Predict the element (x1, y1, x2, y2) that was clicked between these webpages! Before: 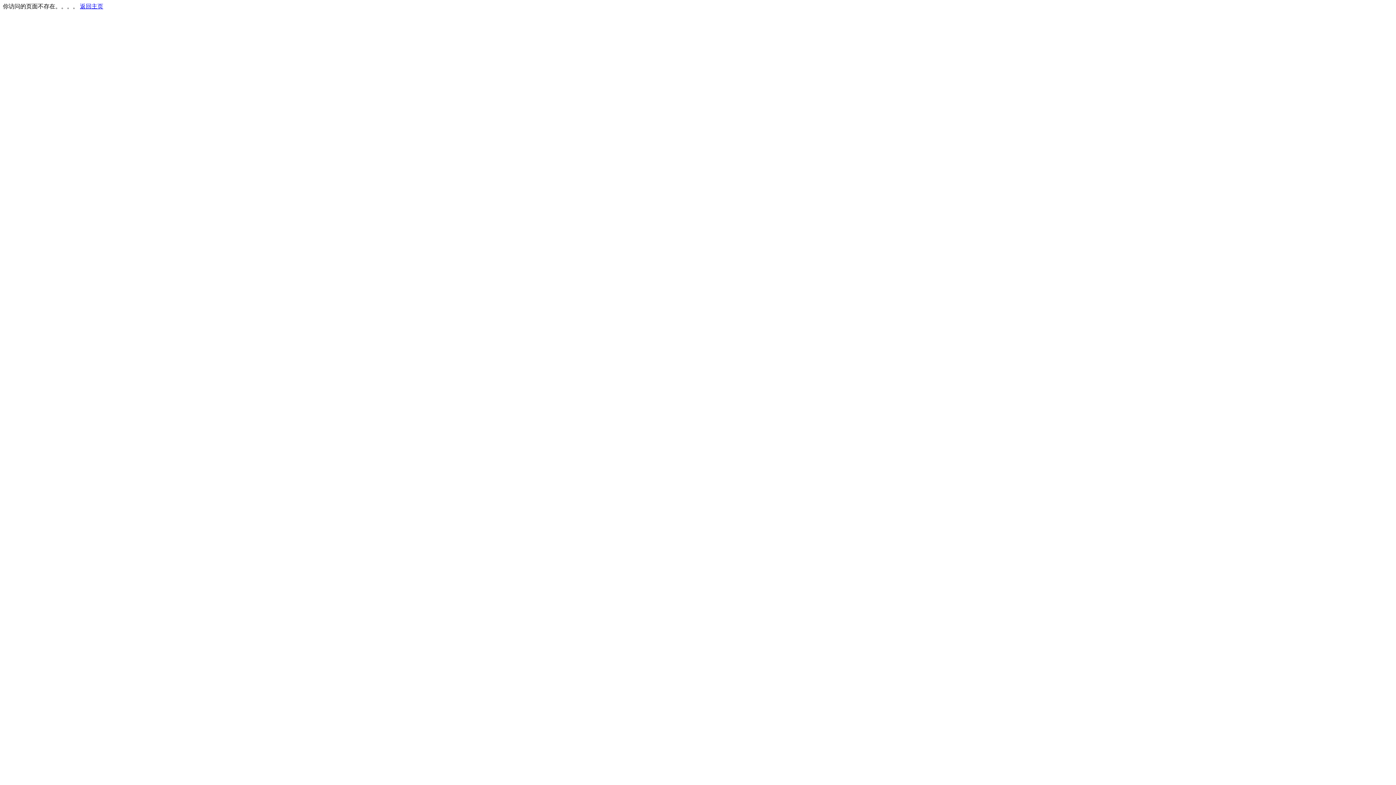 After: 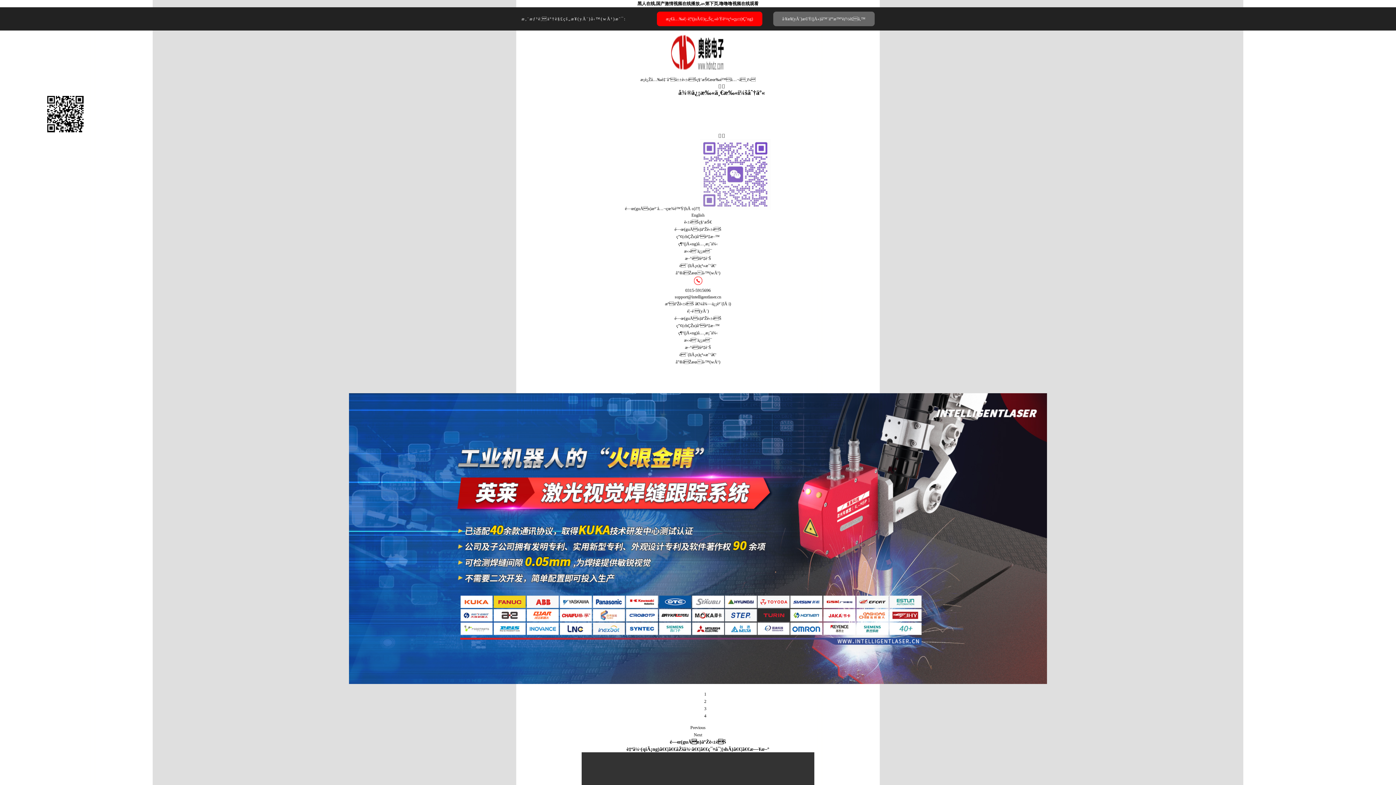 Action: bbox: (80, 3, 103, 9) label: 返回主页